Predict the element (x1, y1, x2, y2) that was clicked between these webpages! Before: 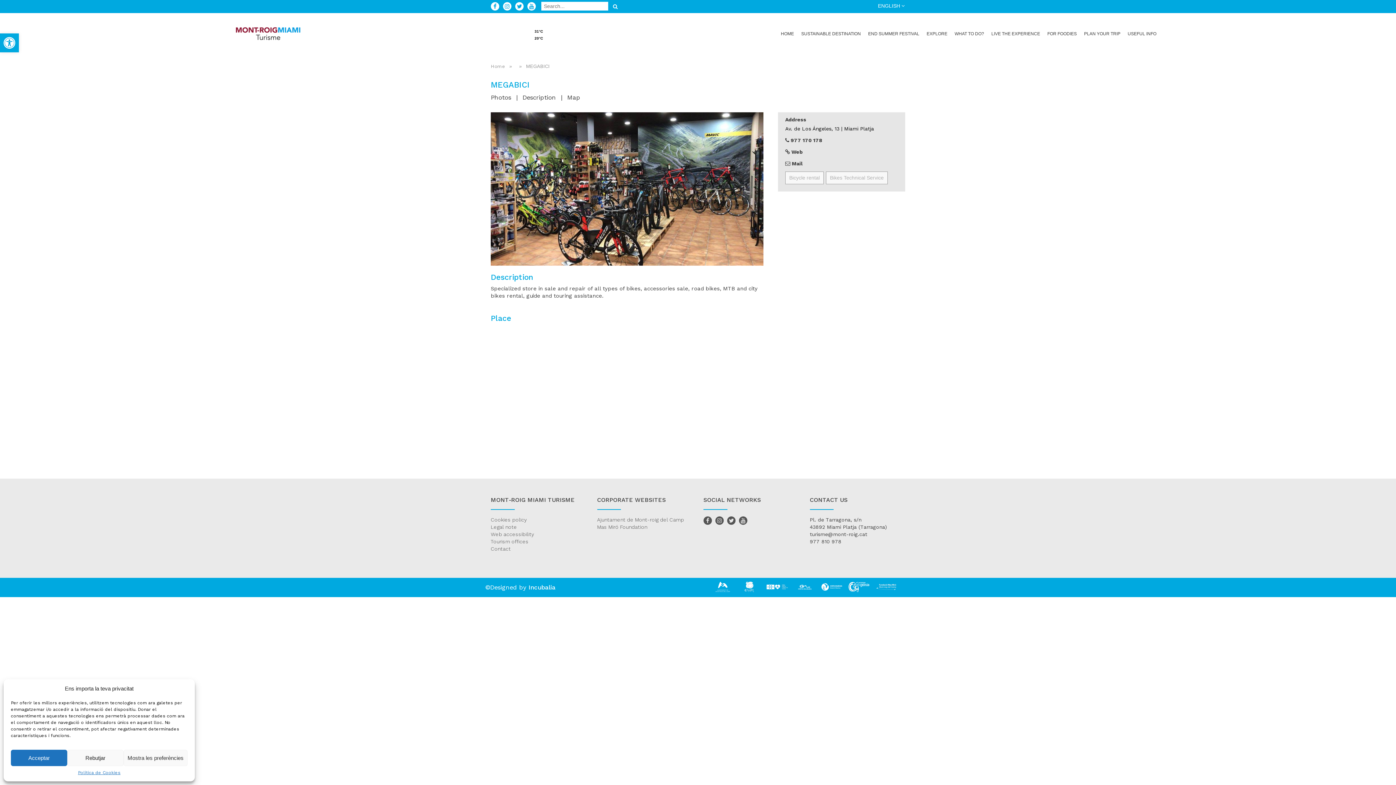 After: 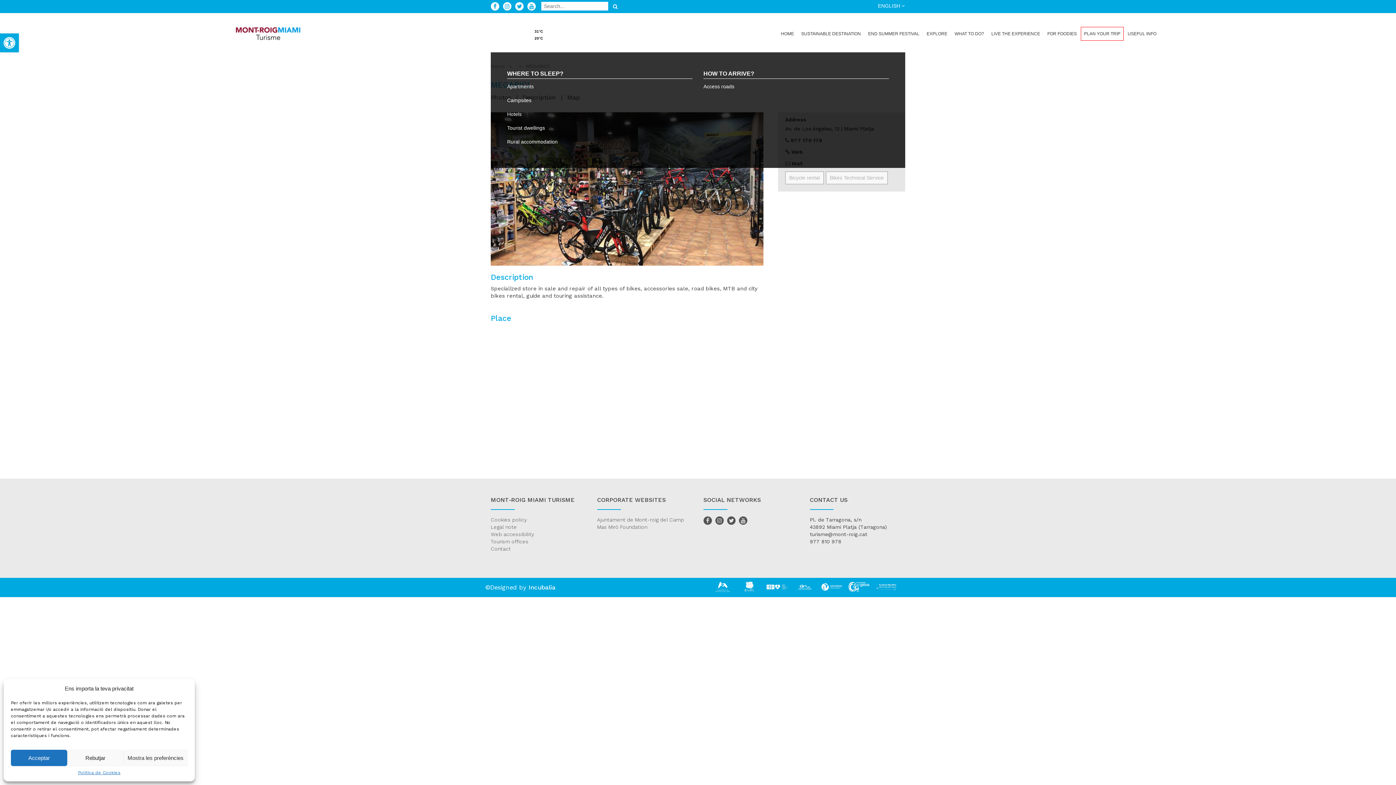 Action: bbox: (1080, 26, 1124, 41) label: PLAN YOUR TRIP